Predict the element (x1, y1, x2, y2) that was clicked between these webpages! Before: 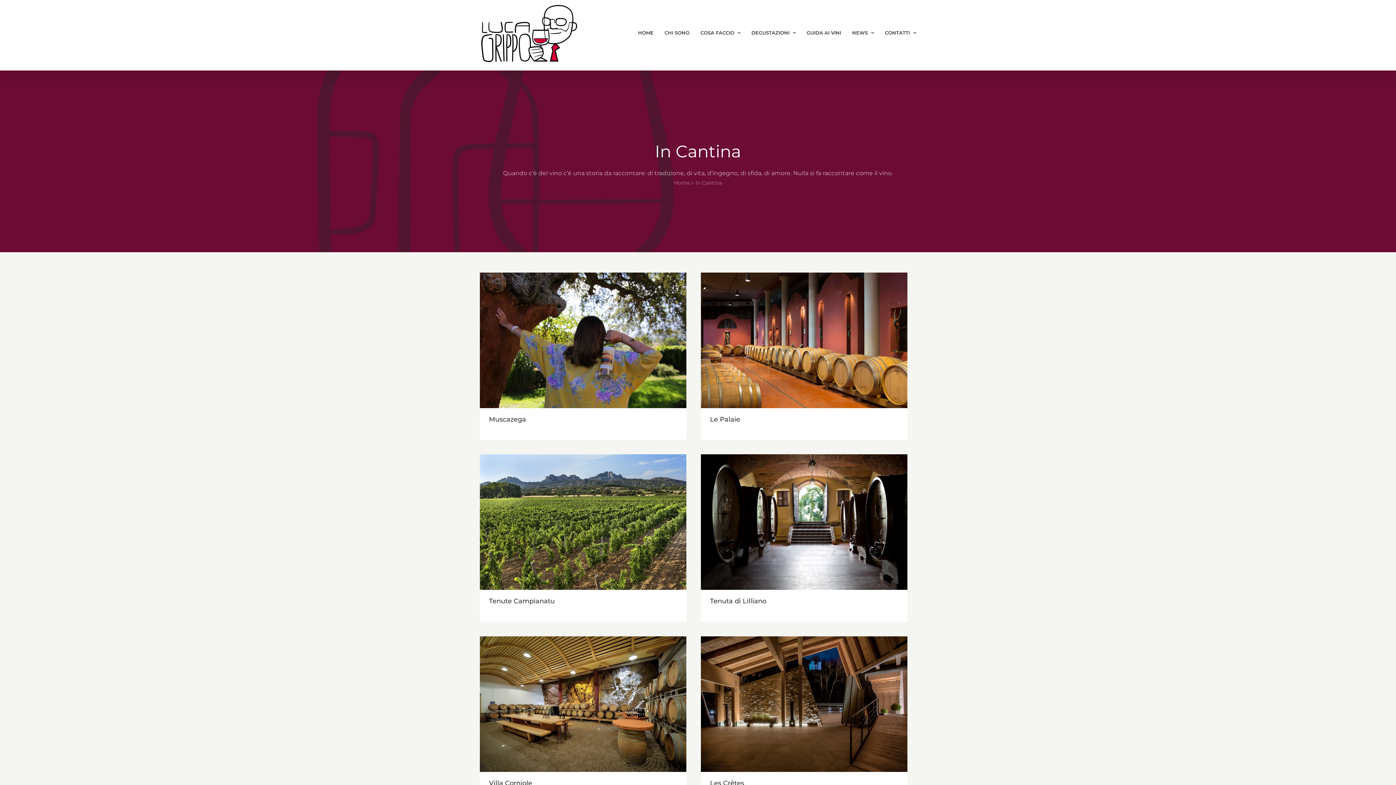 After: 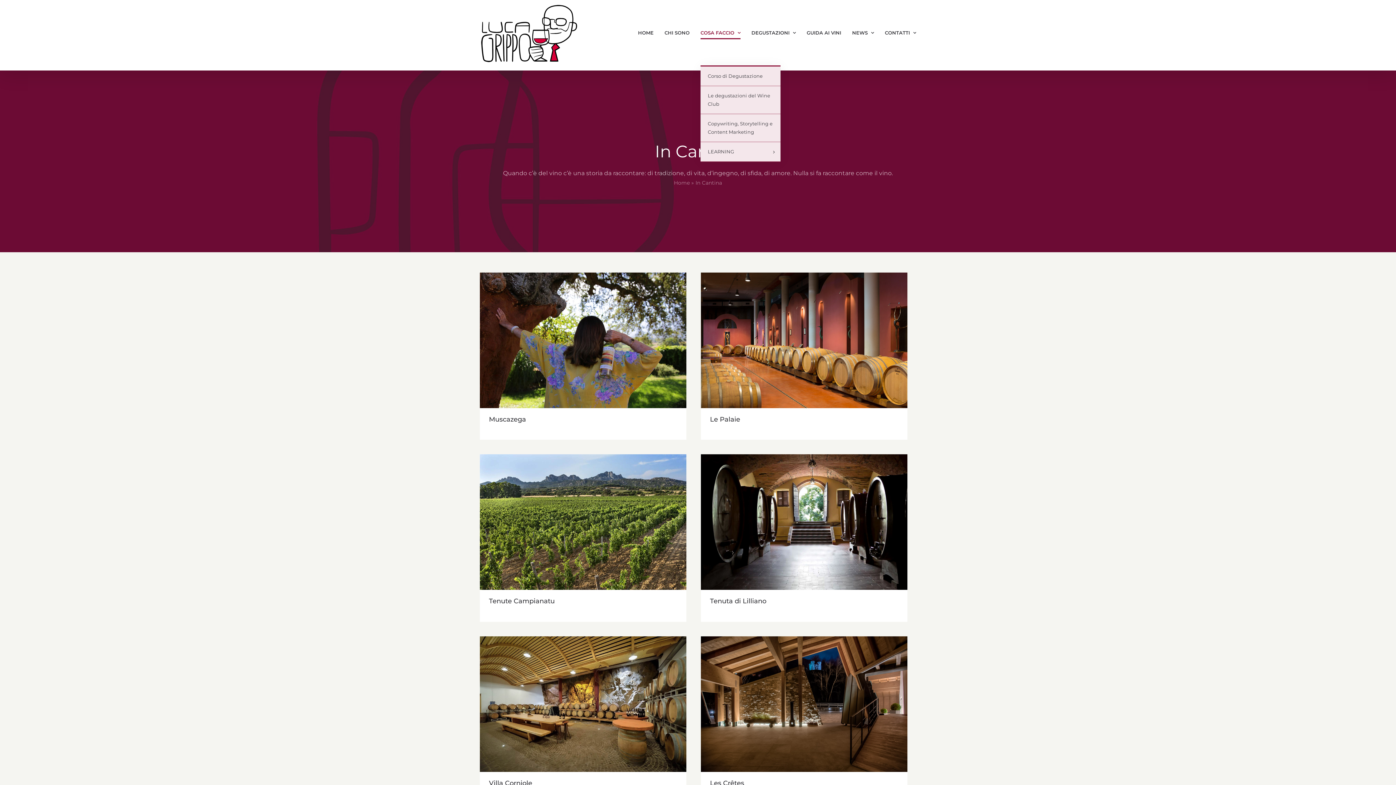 Action: bbox: (700, 0, 740, 65) label: COSA FACCIO